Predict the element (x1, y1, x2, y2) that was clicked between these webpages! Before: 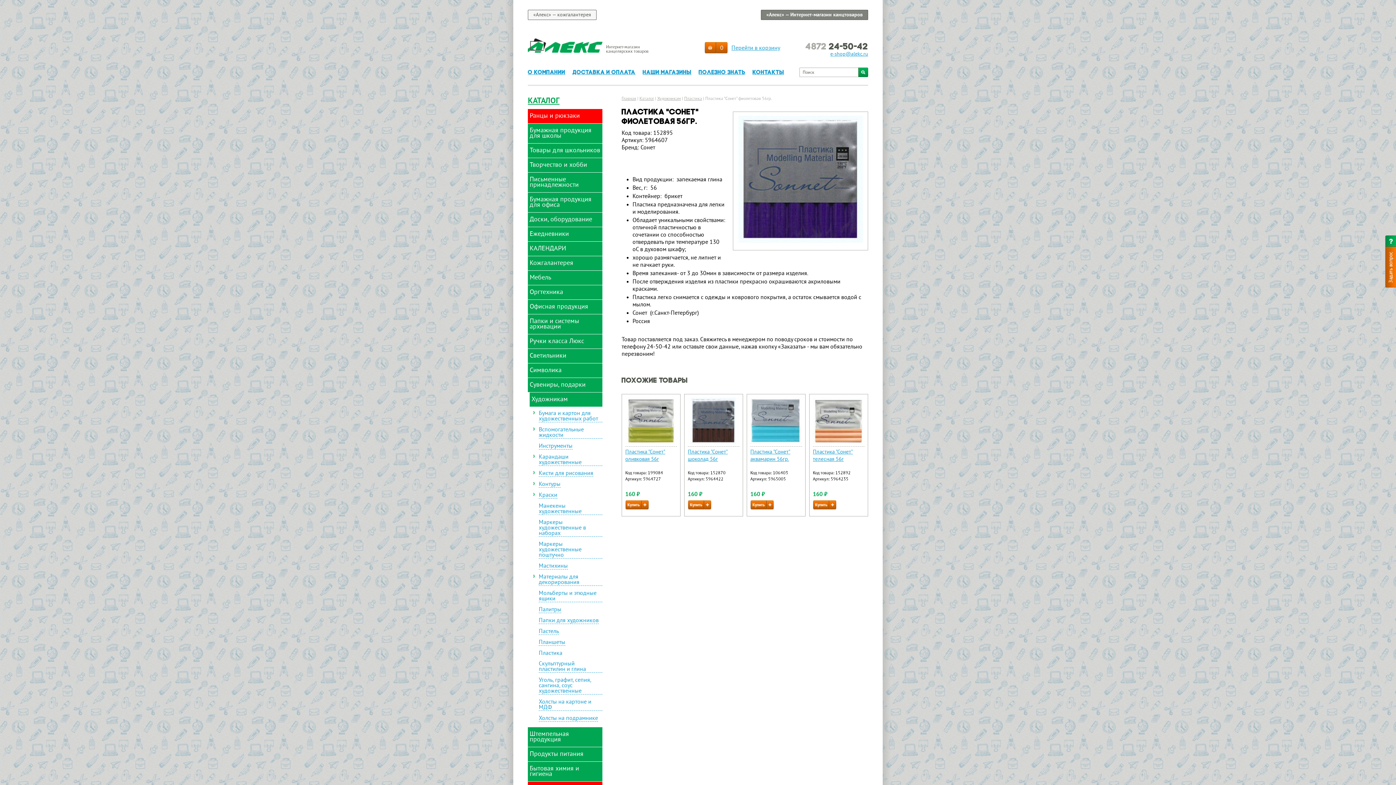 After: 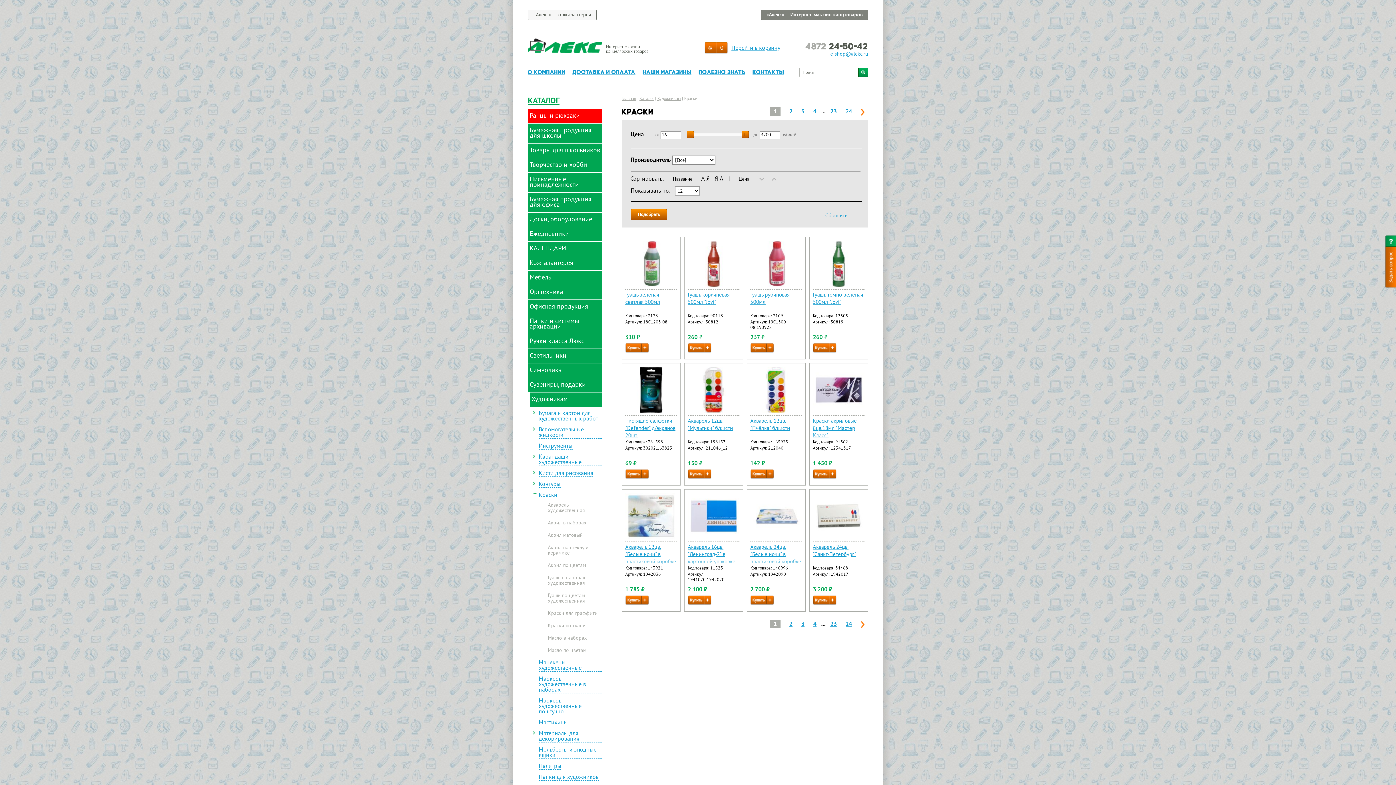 Action: label: Краски bbox: (538, 493, 557, 498)